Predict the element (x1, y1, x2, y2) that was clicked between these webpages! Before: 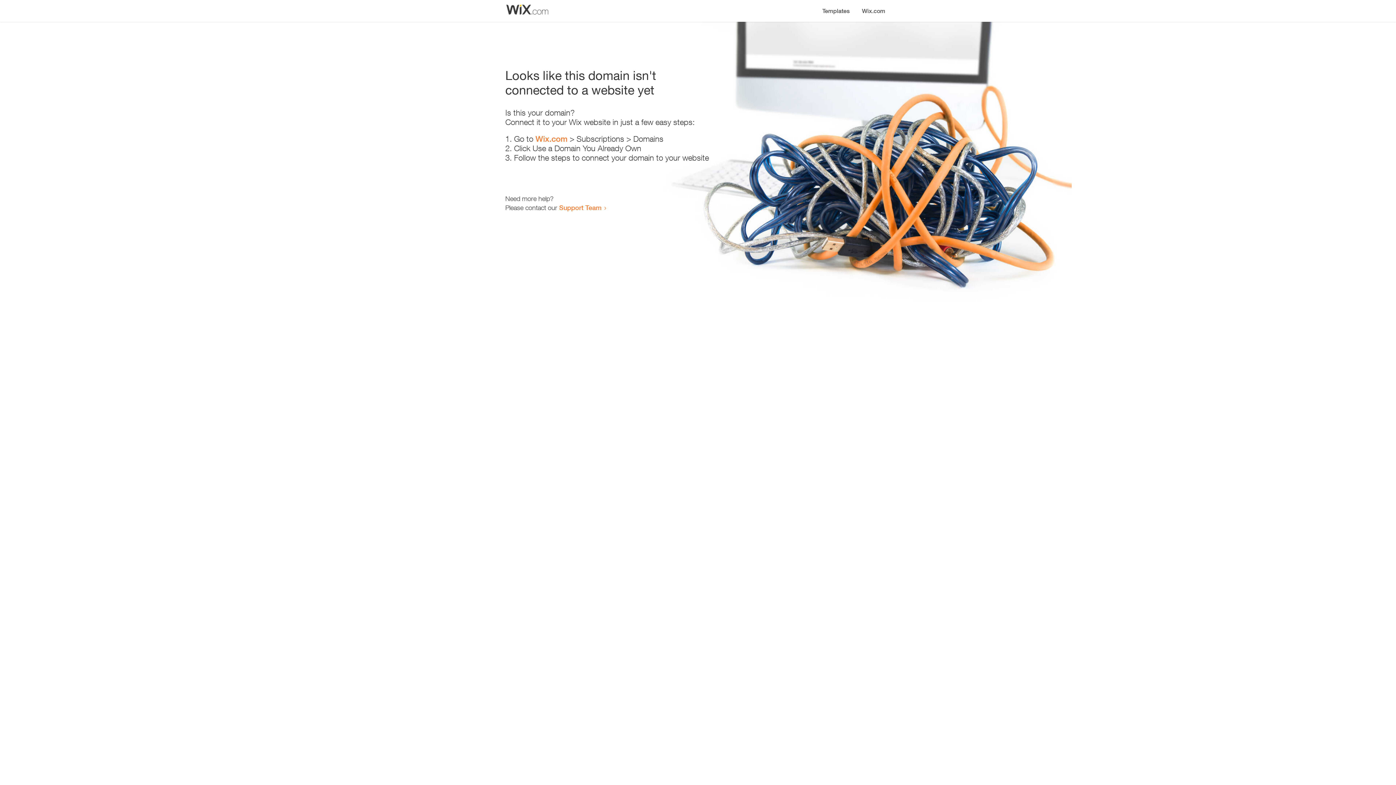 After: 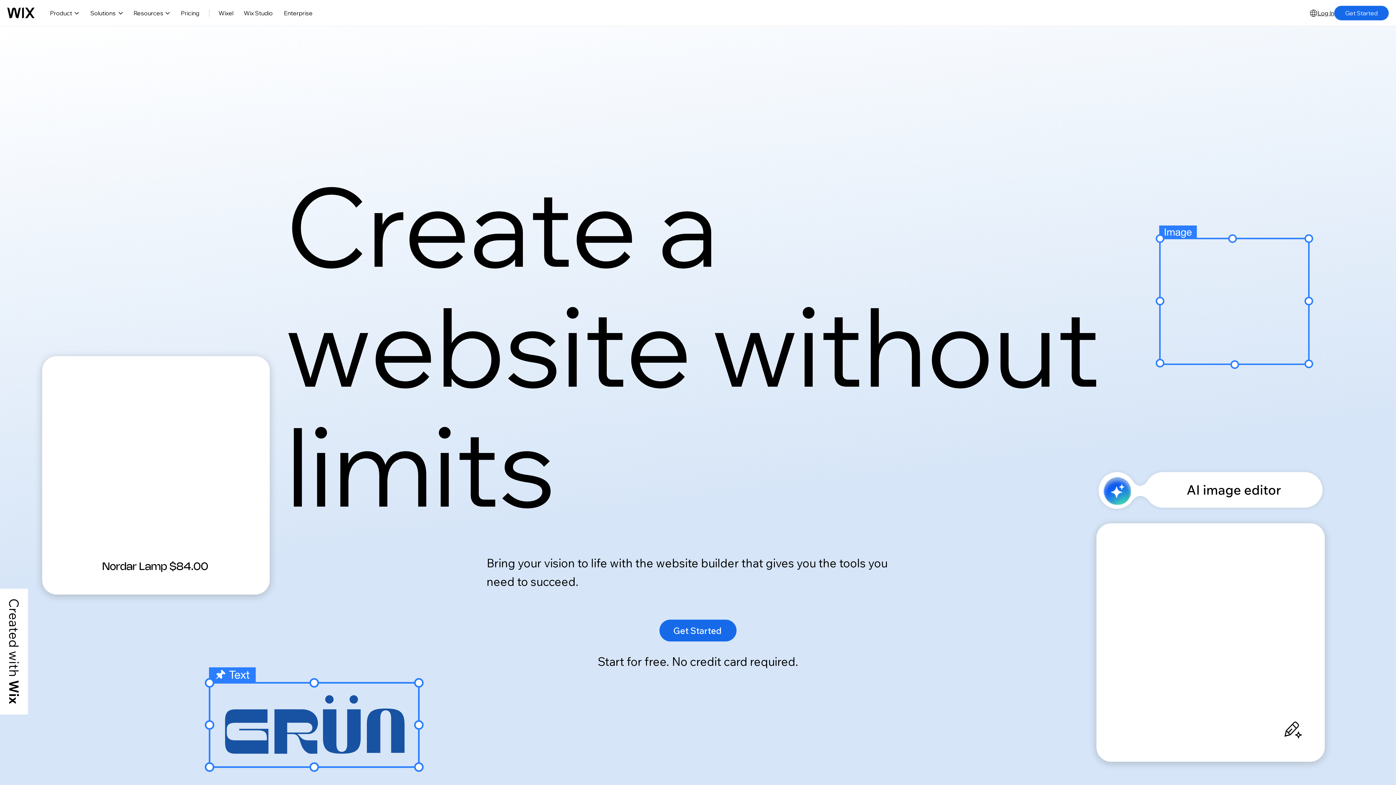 Action: label: Wix.com bbox: (535, 134, 567, 143)